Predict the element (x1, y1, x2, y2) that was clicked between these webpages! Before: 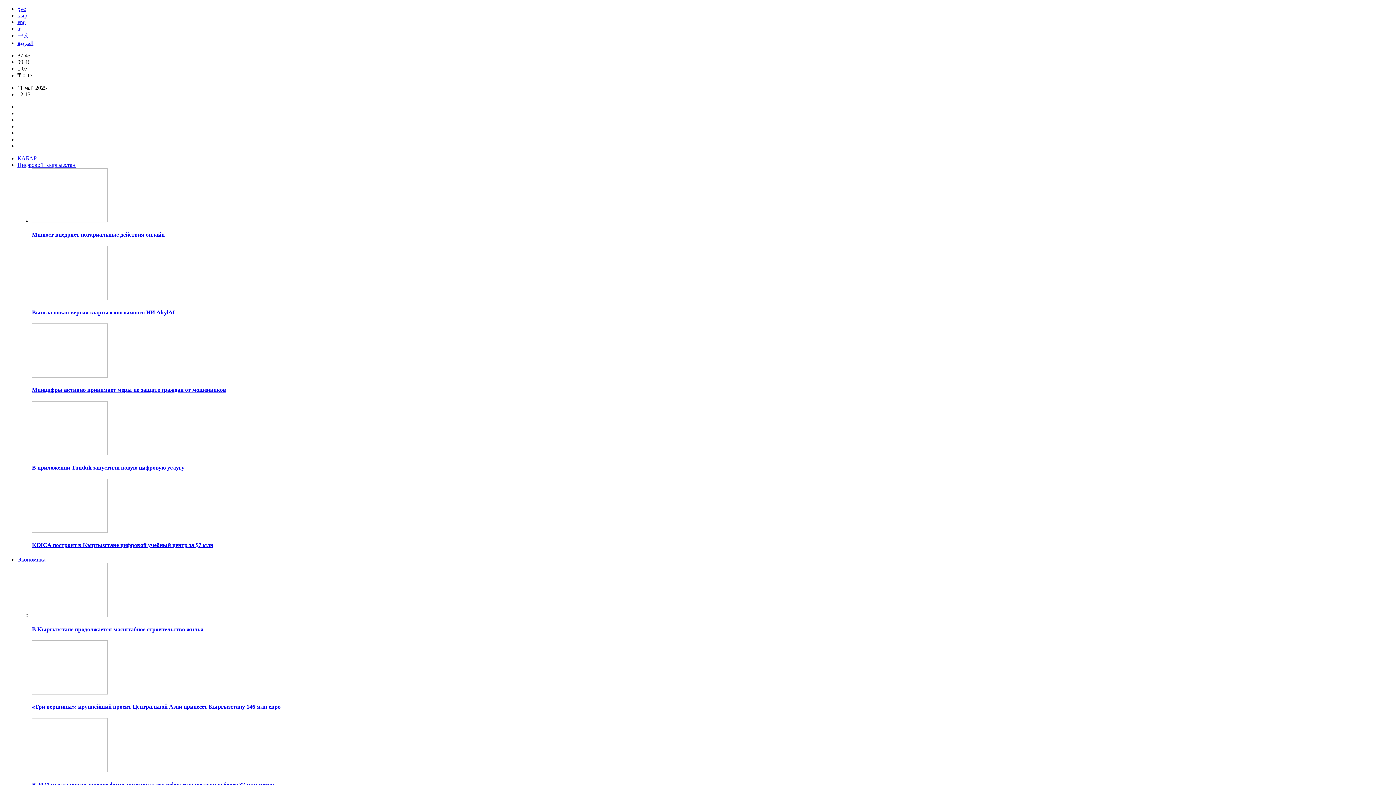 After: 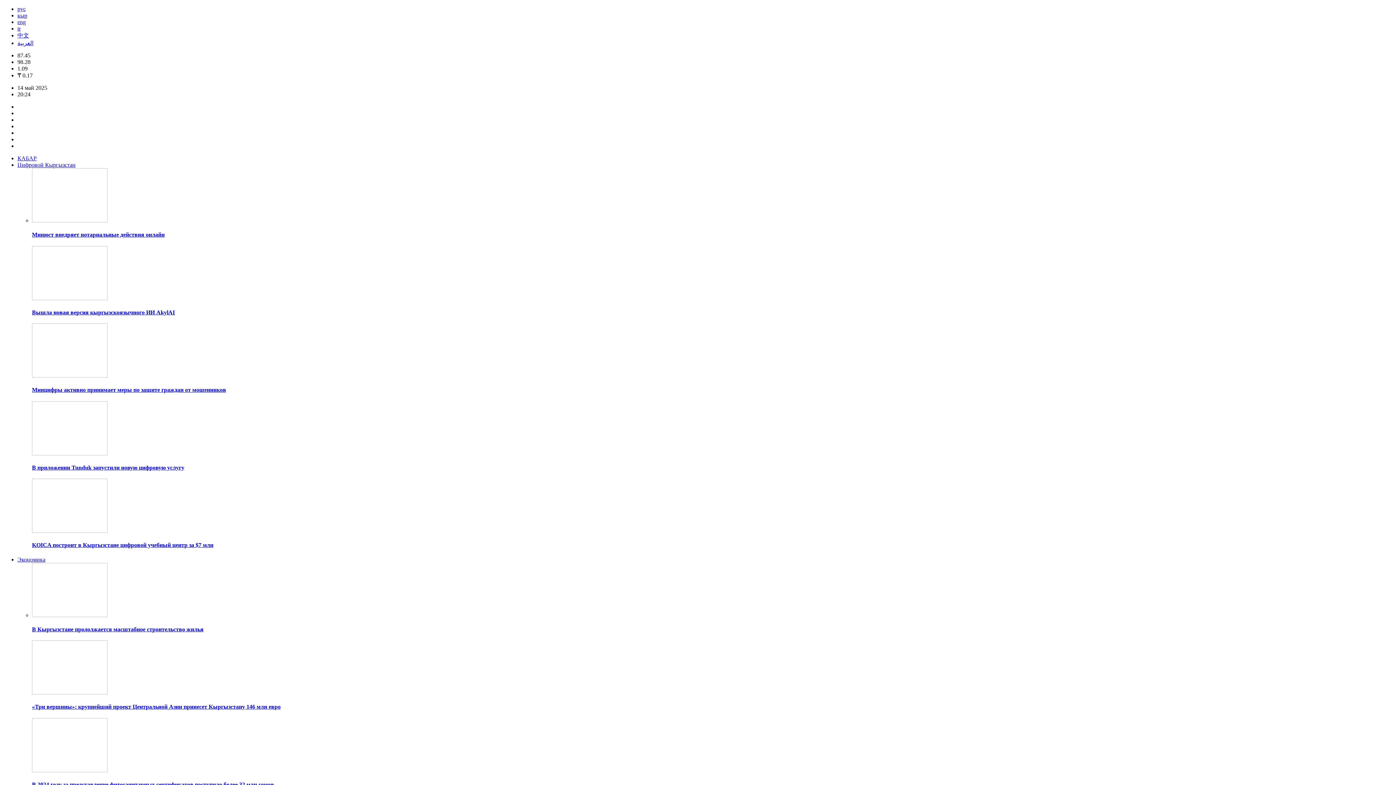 Action: bbox: (32, 450, 107, 456)